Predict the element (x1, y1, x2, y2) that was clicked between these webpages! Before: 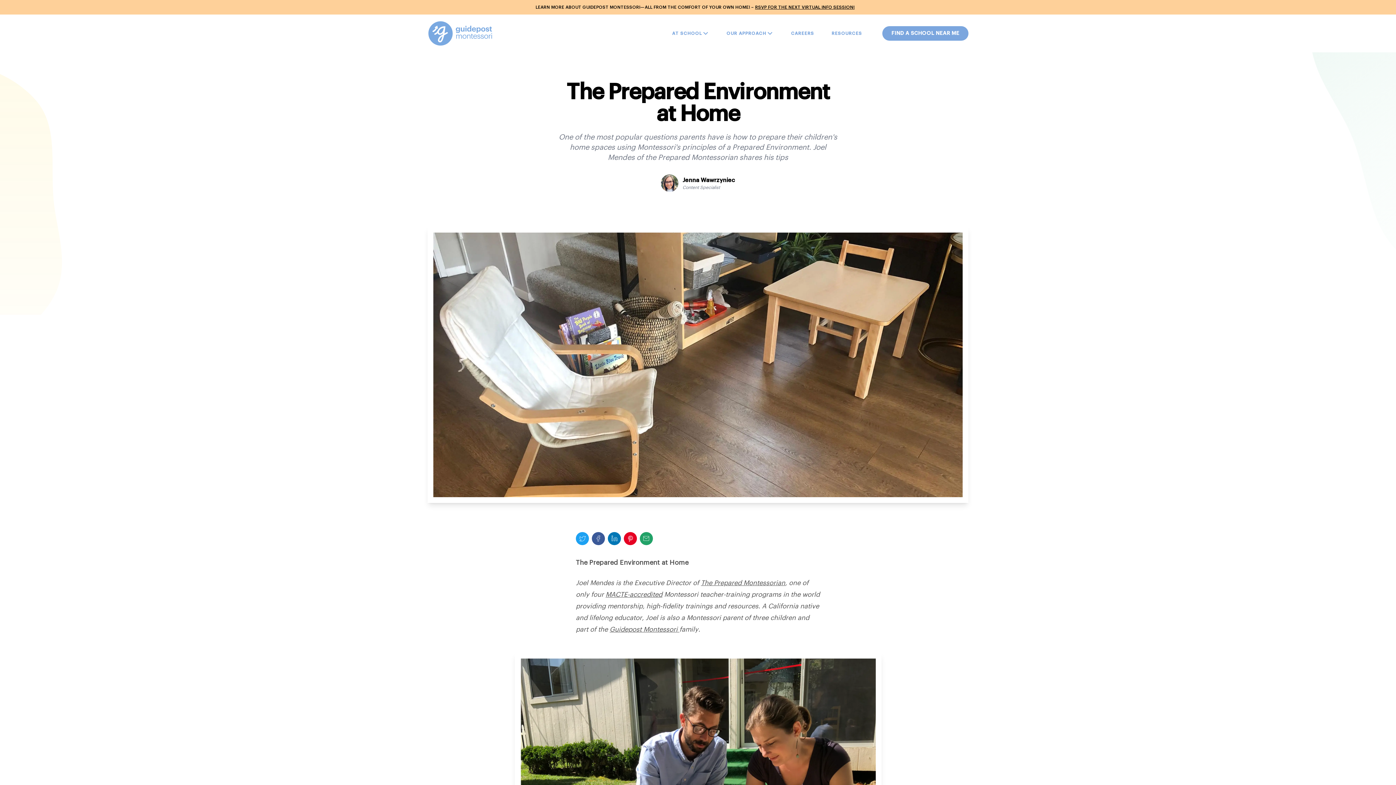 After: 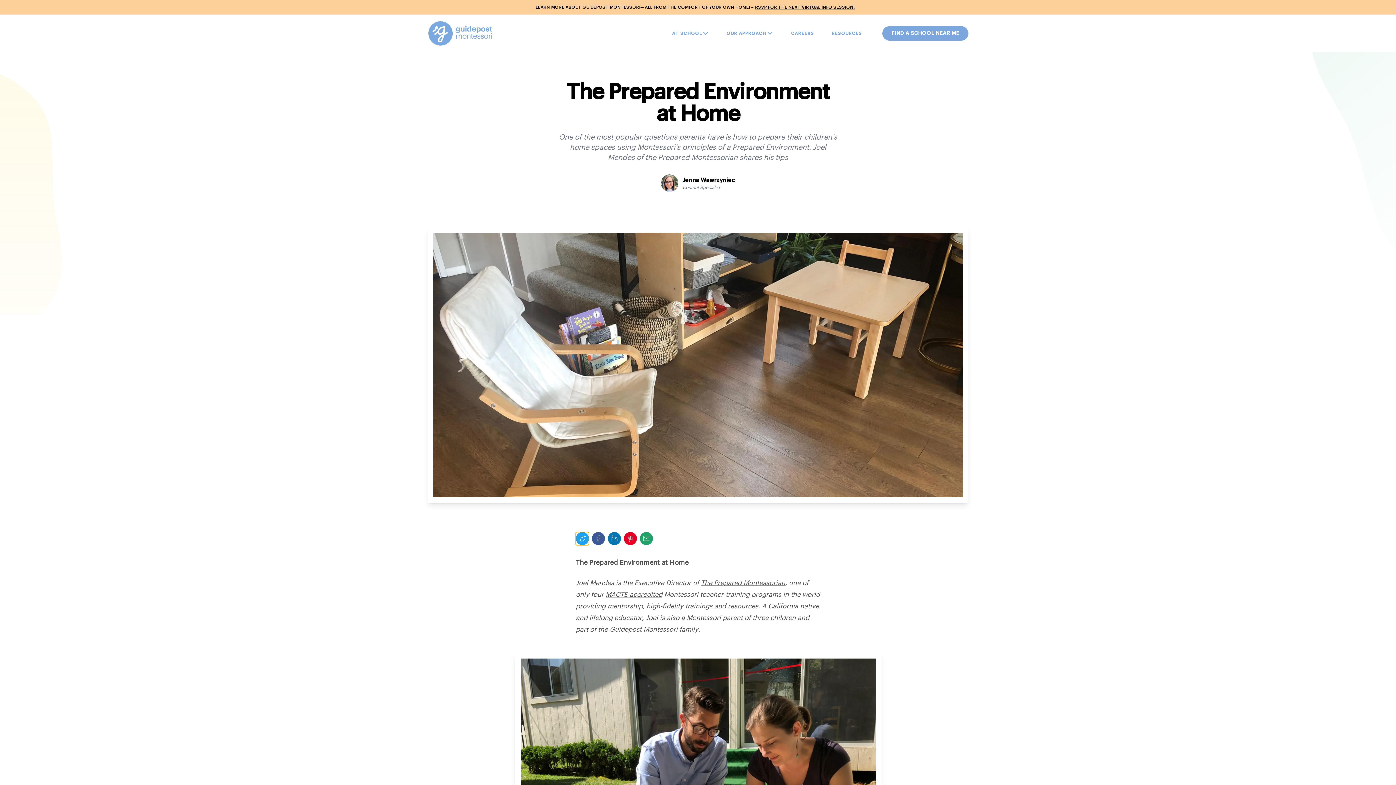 Action: label: twitter bbox: (576, 532, 589, 545)